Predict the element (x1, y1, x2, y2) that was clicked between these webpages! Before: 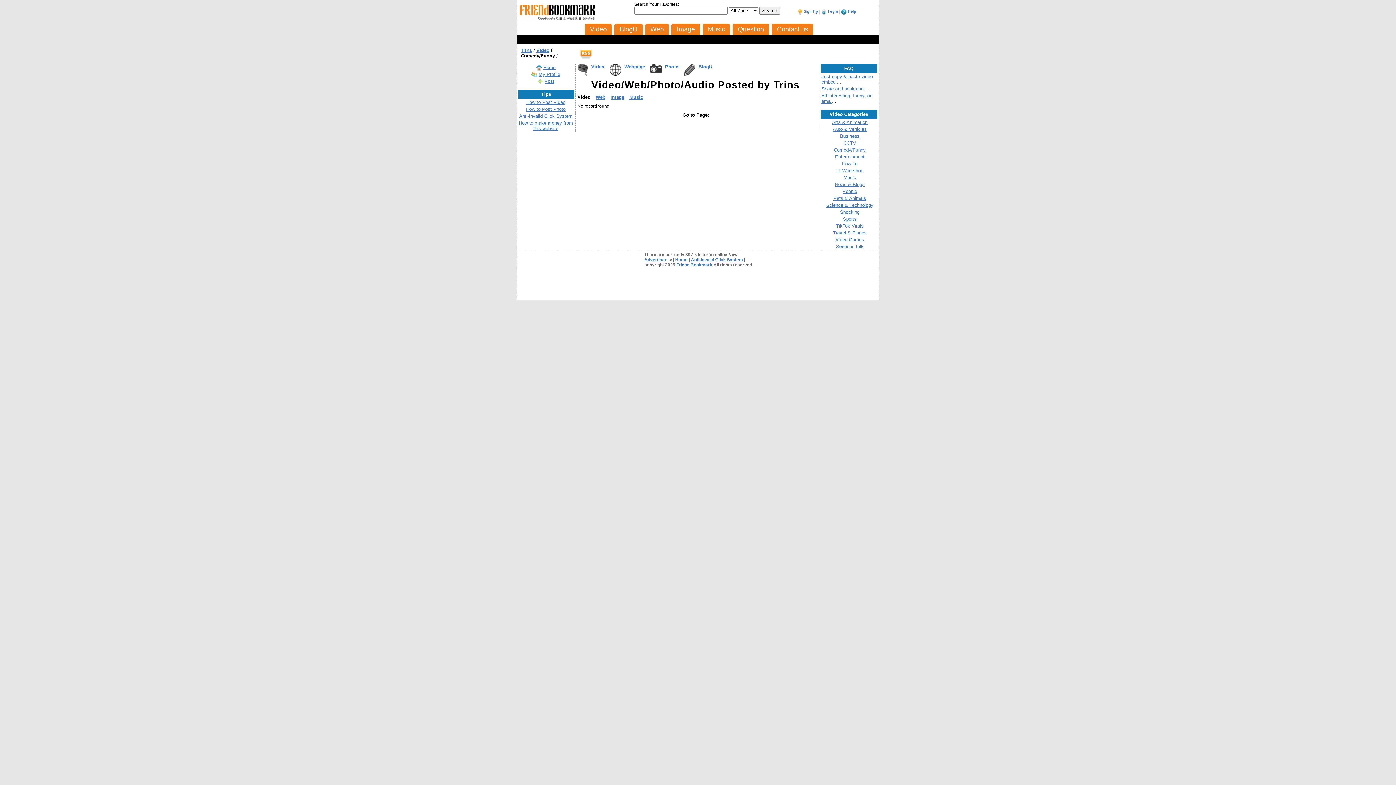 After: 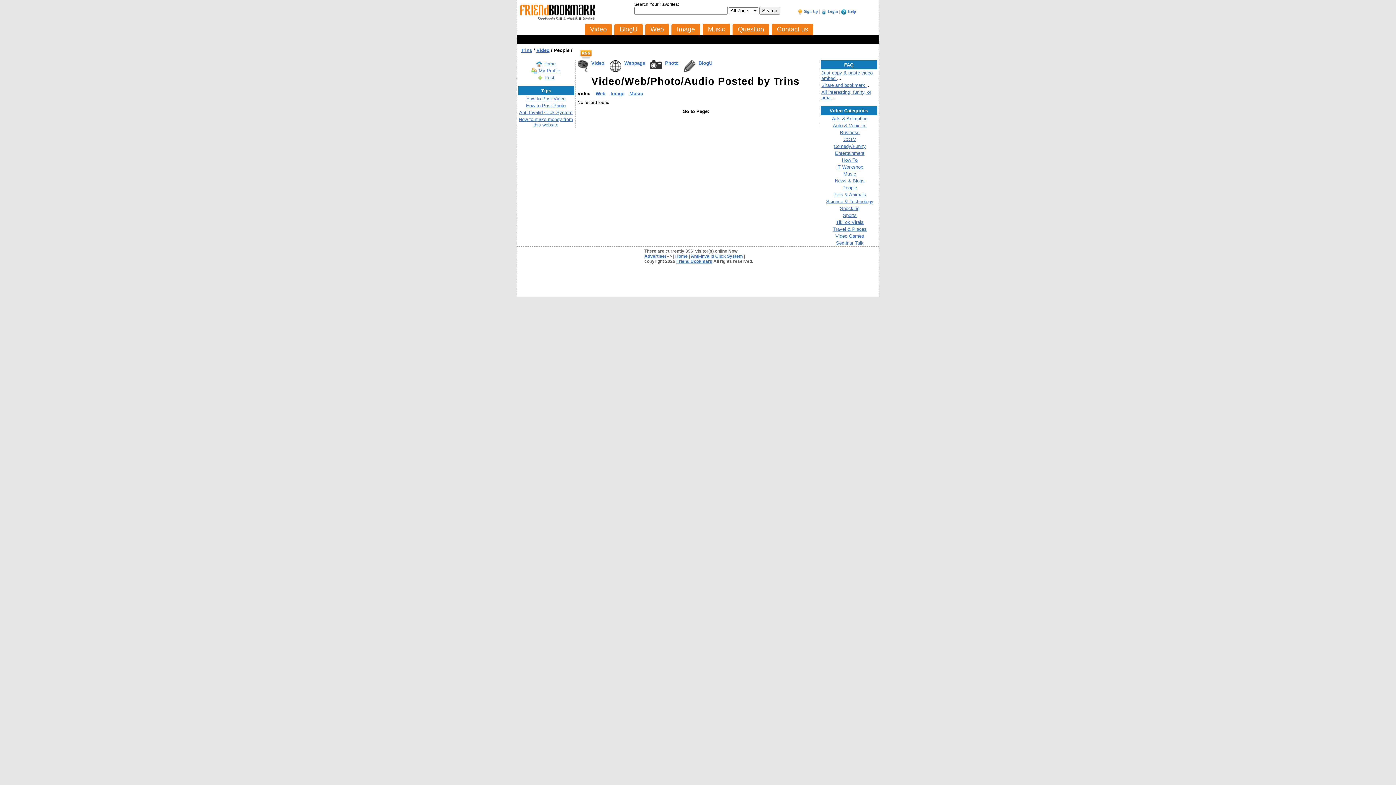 Action: label: People bbox: (842, 188, 857, 194)